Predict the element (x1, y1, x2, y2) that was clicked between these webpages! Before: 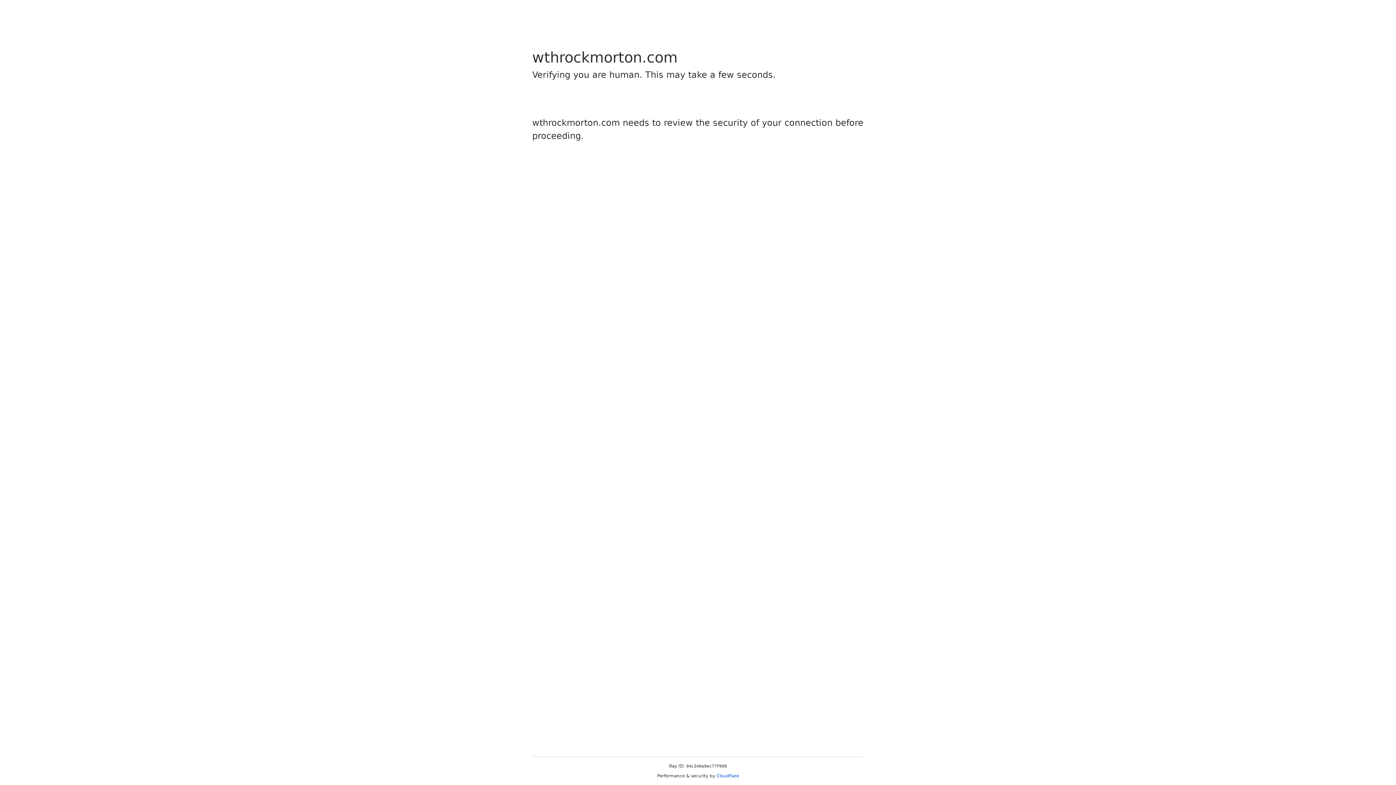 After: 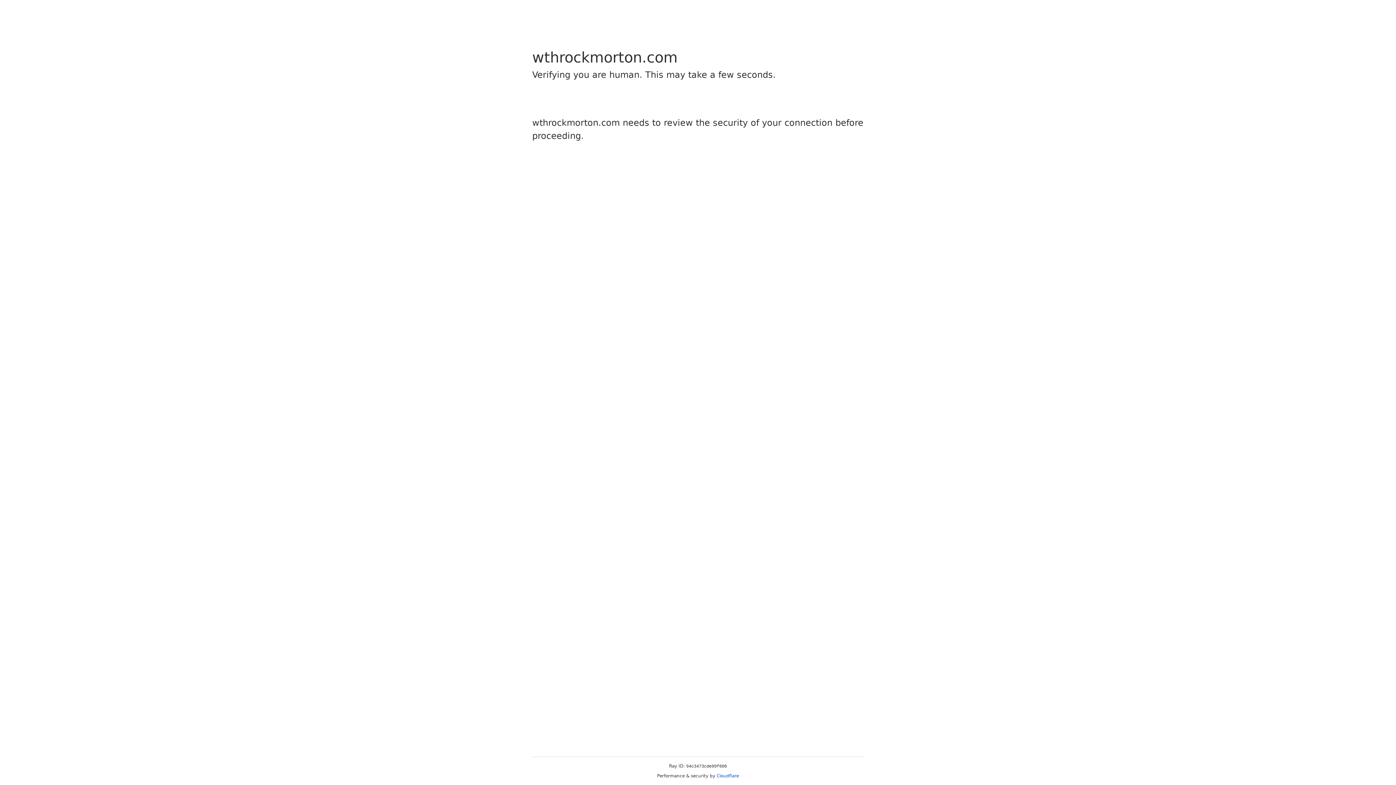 Action: label: Cloudflare bbox: (716, 773, 739, 778)